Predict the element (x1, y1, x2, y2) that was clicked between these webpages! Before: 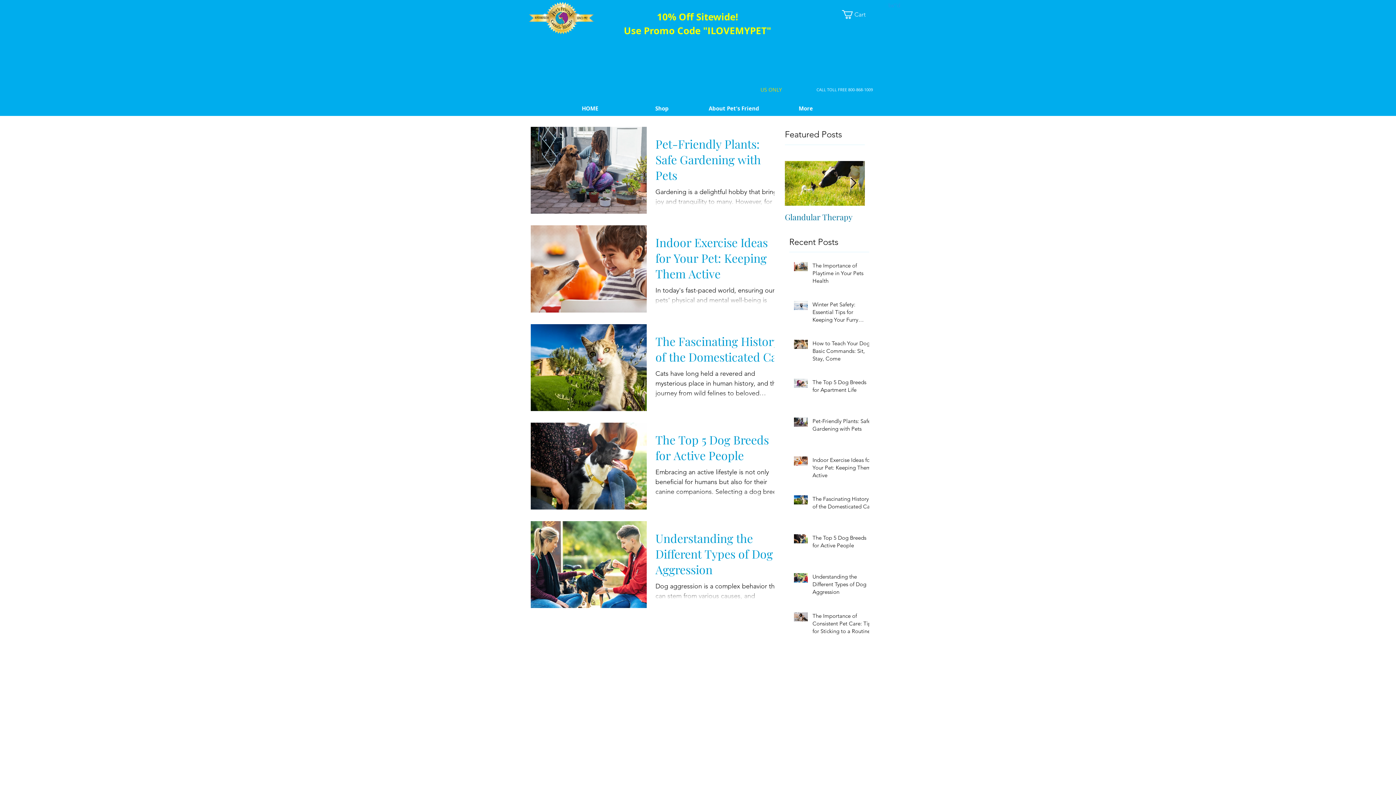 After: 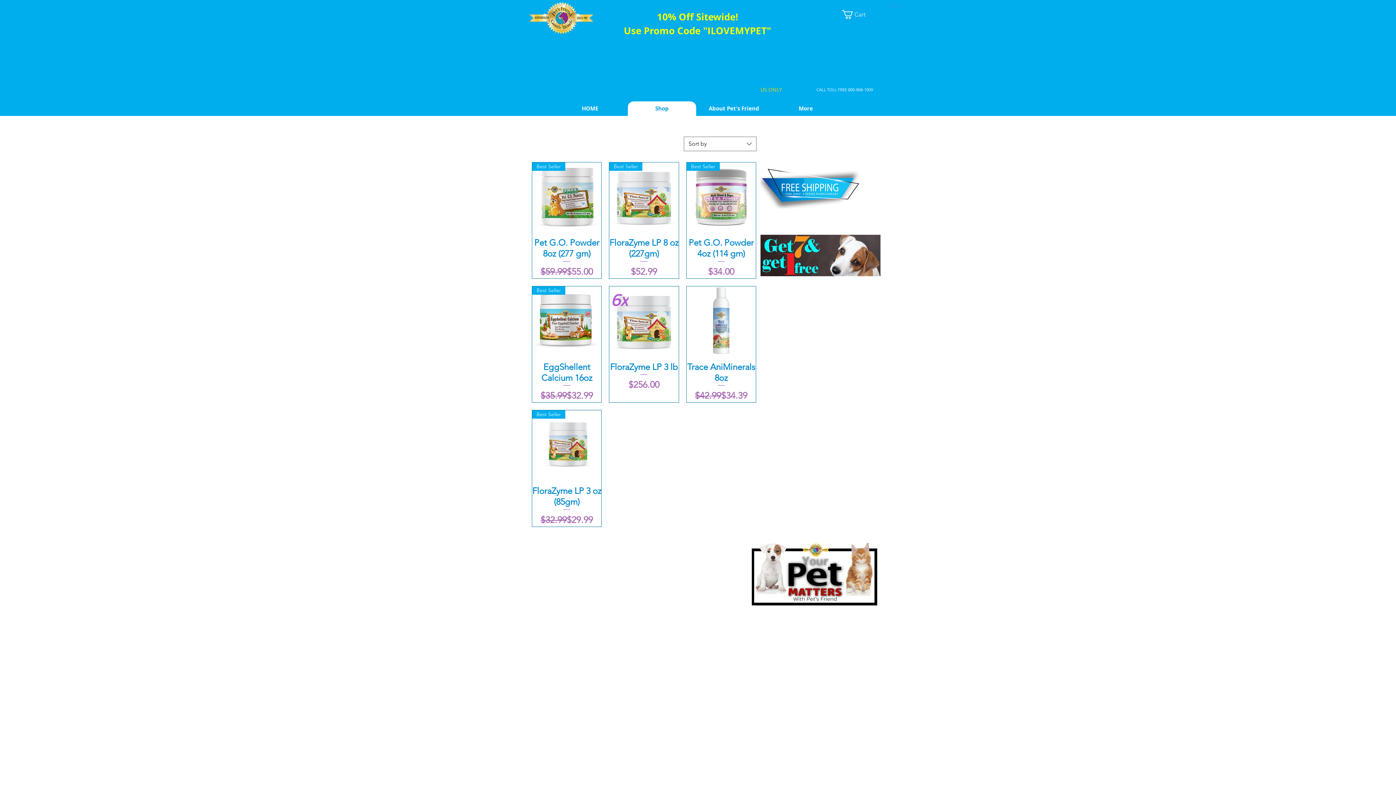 Action: label: Shop bbox: (628, 101, 696, 116)